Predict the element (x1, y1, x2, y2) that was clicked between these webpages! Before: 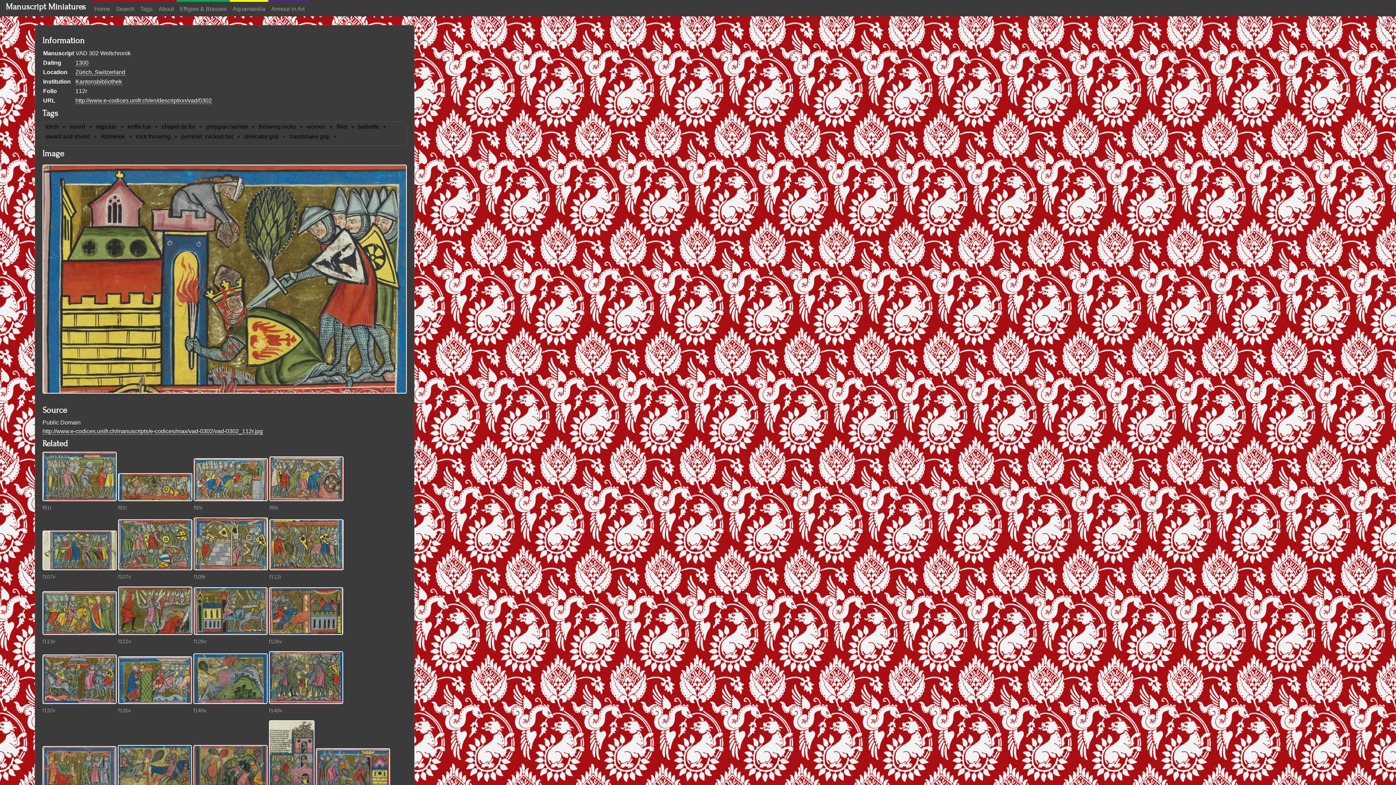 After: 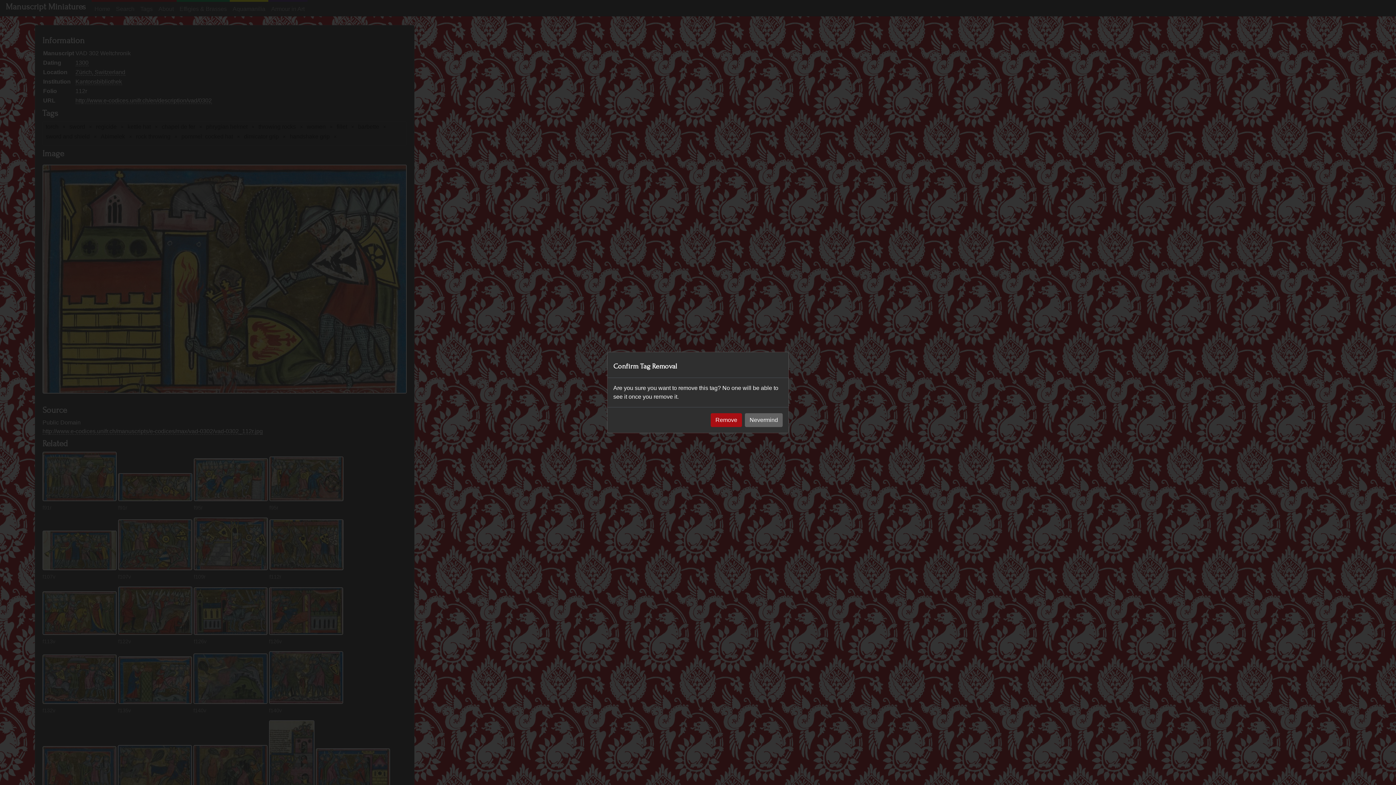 Action: bbox: (173, 134, 178, 139) label: remove tag